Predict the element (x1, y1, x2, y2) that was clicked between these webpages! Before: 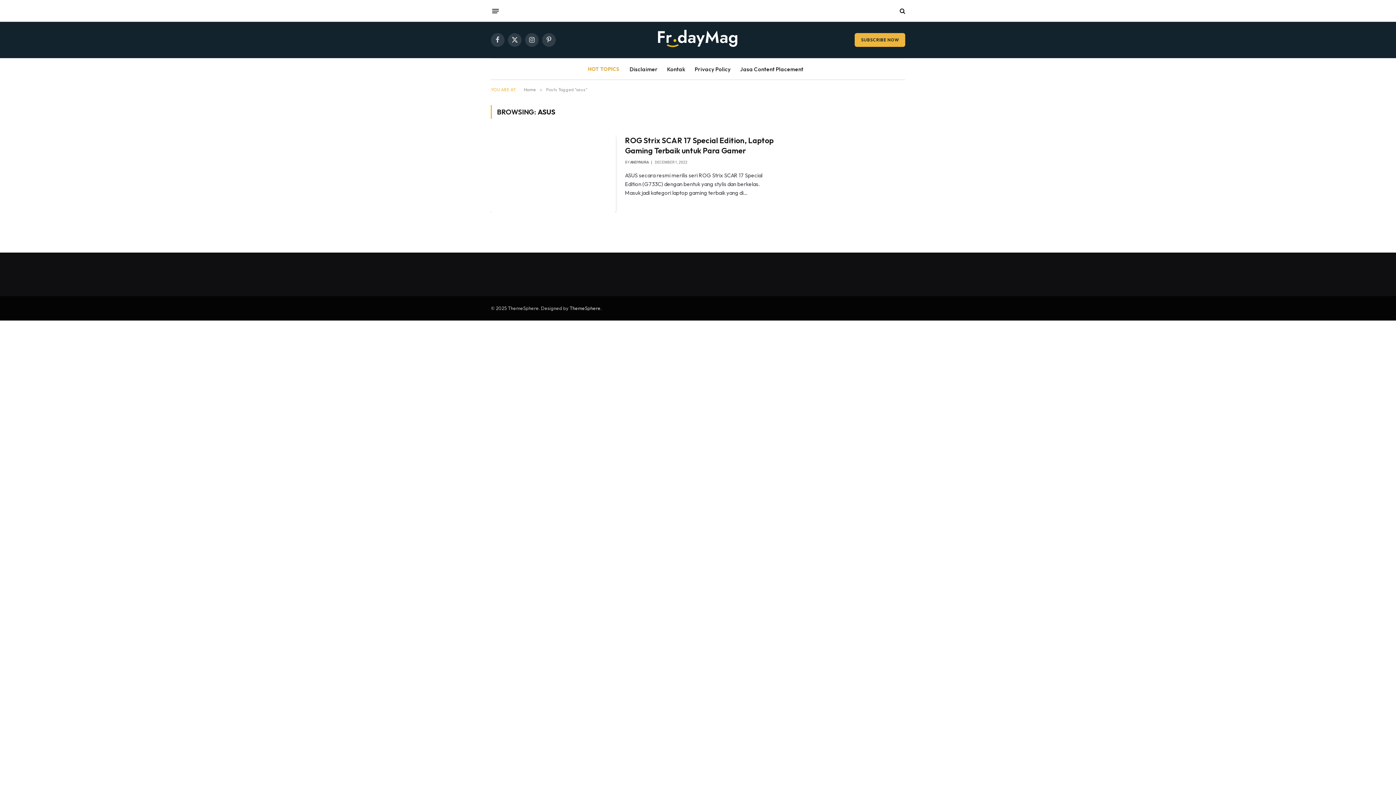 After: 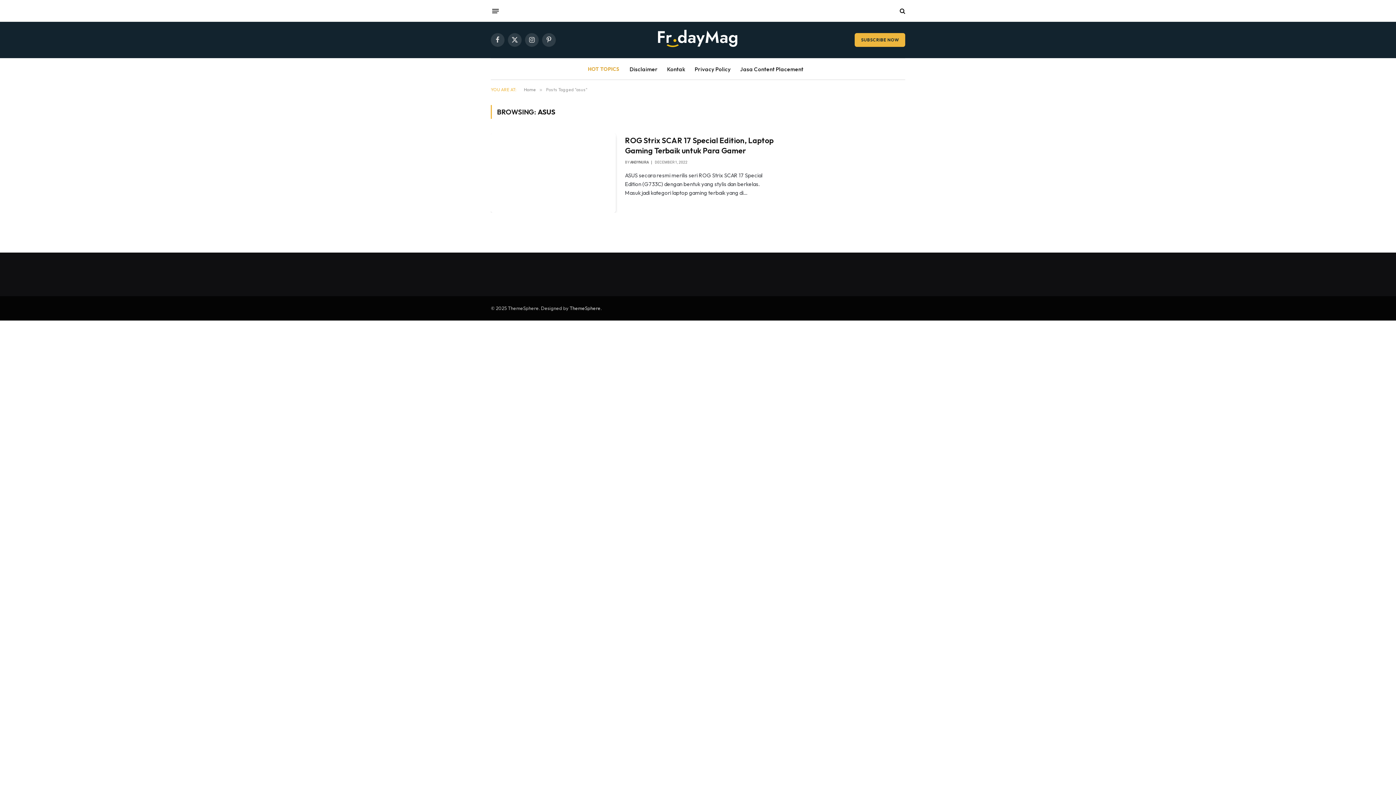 Action: bbox: (855, 33, 905, 46) label: SUBSCRIBE NOW